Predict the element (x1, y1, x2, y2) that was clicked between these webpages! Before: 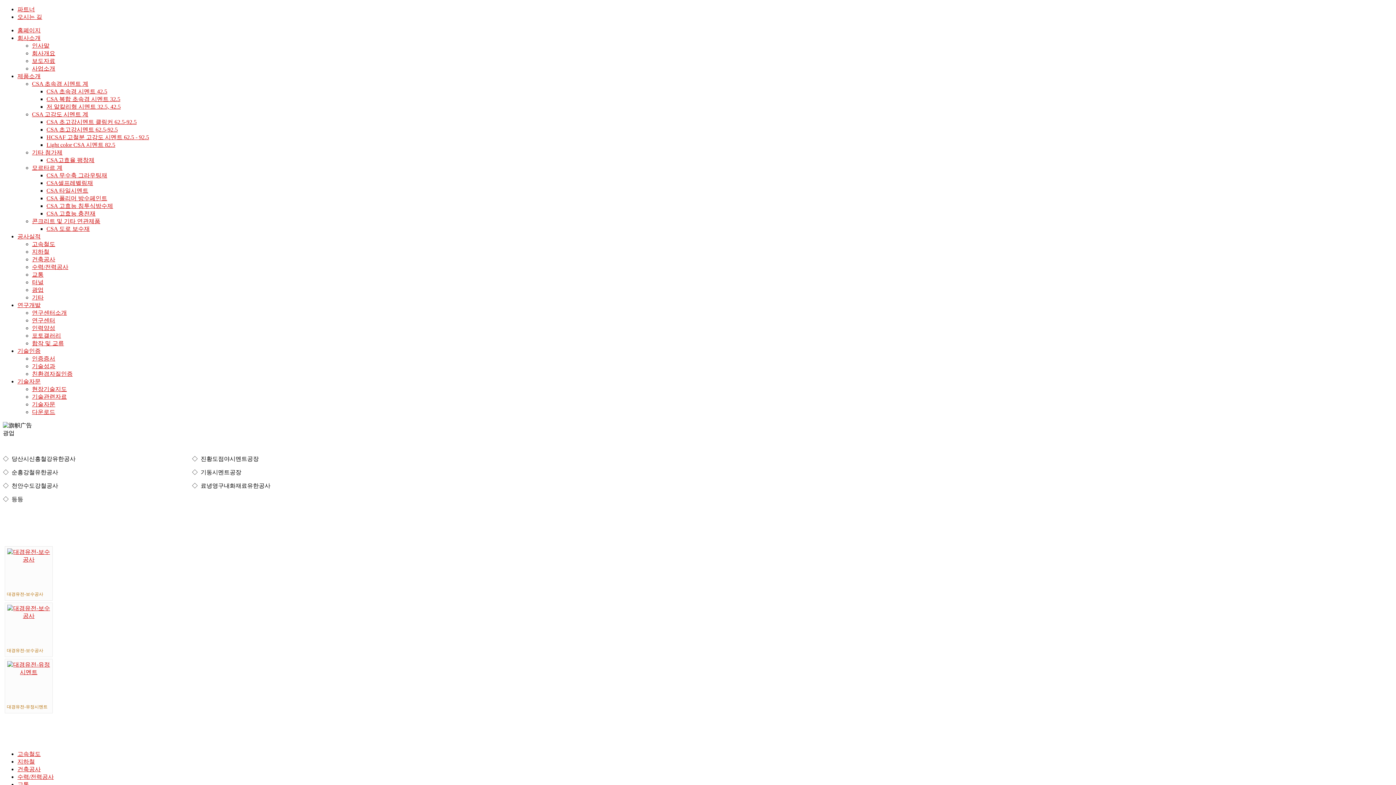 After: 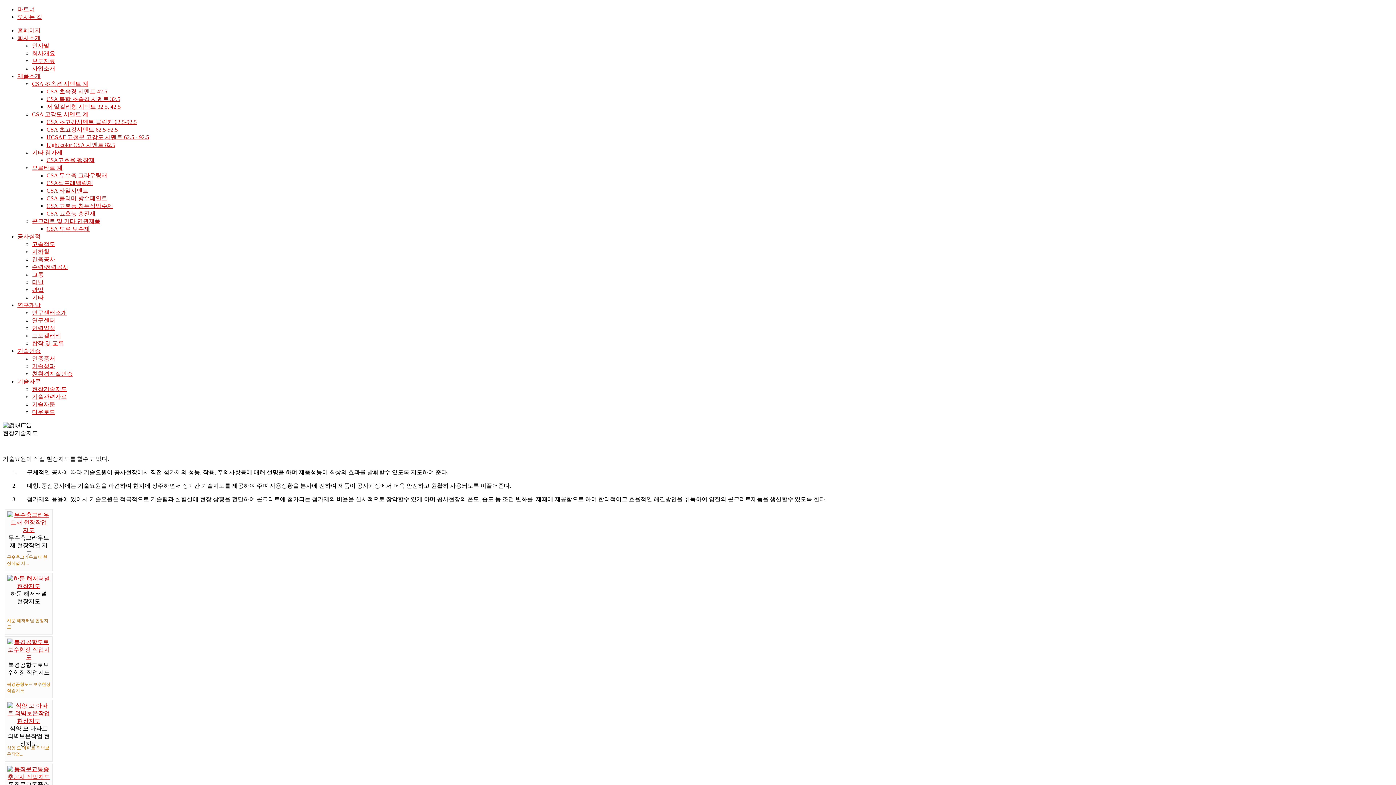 Action: label: 현장기술지도 bbox: (32, 386, 66, 392)